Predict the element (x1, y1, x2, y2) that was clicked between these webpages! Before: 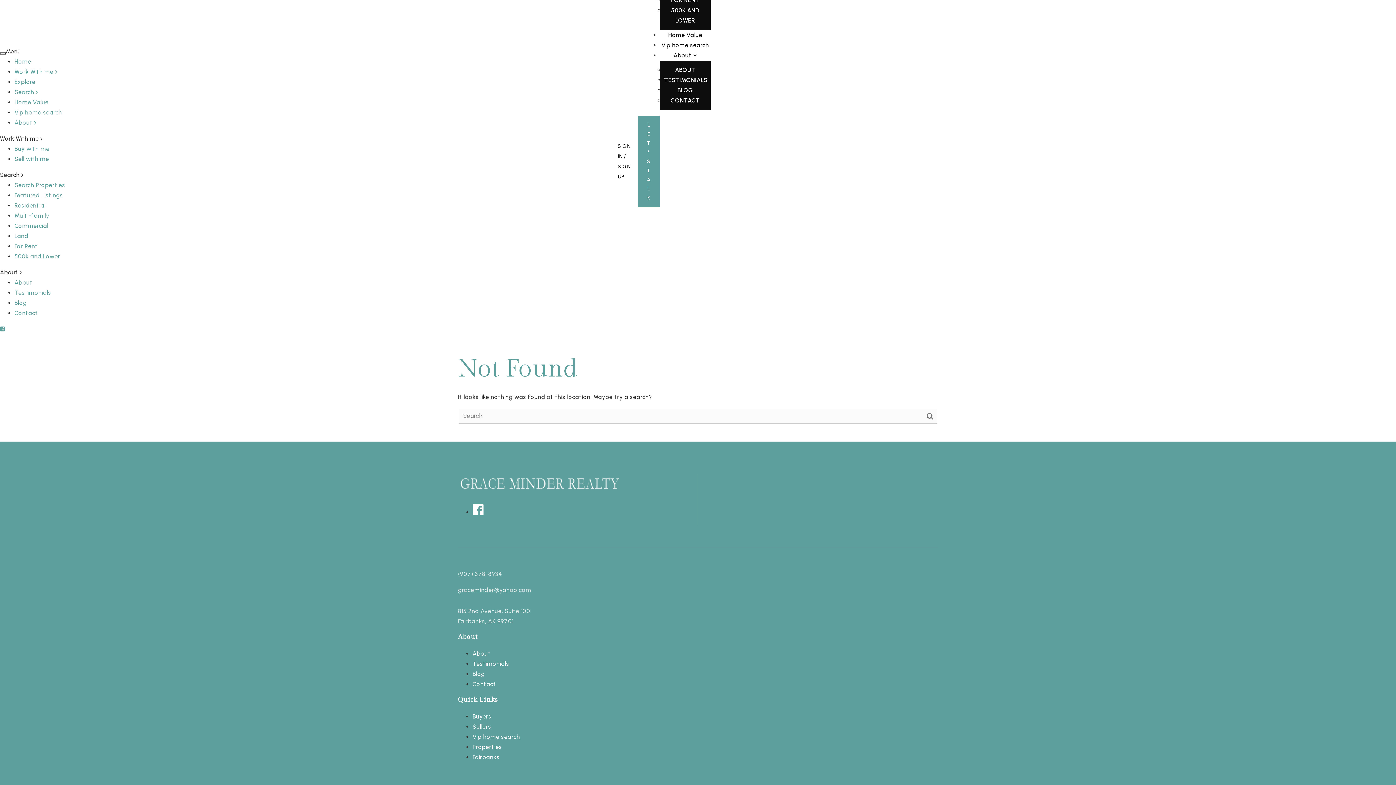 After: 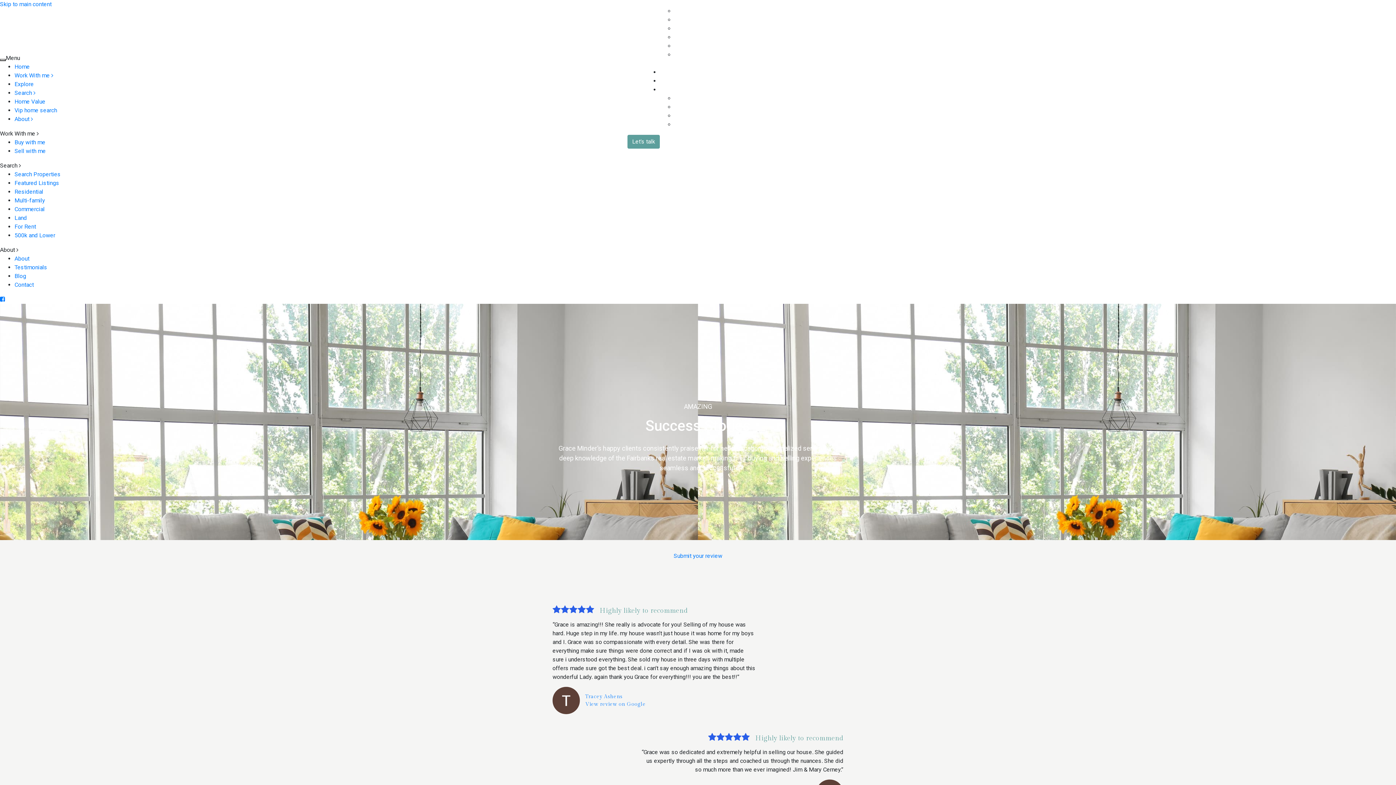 Action: label: TESTIMONIALS bbox: (664, 76, 707, 83)